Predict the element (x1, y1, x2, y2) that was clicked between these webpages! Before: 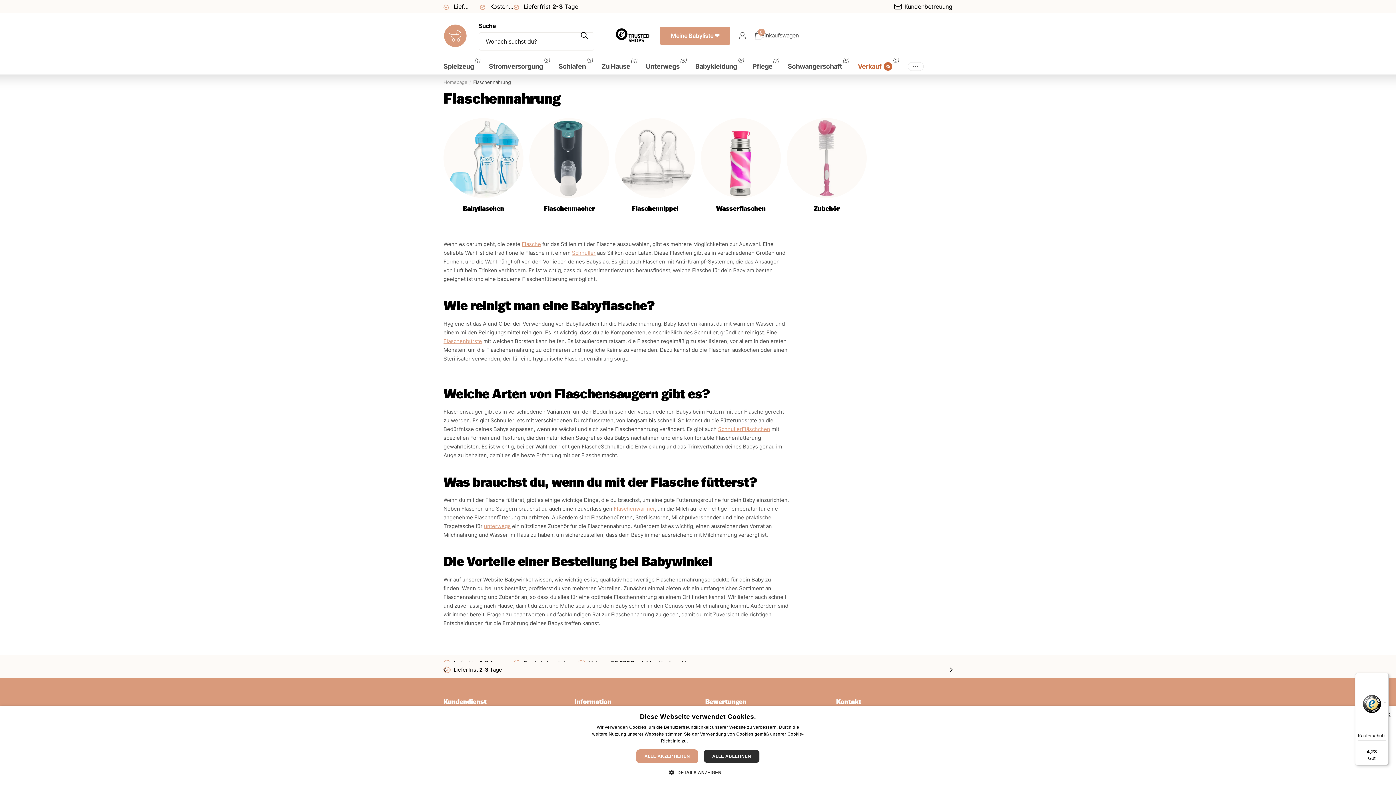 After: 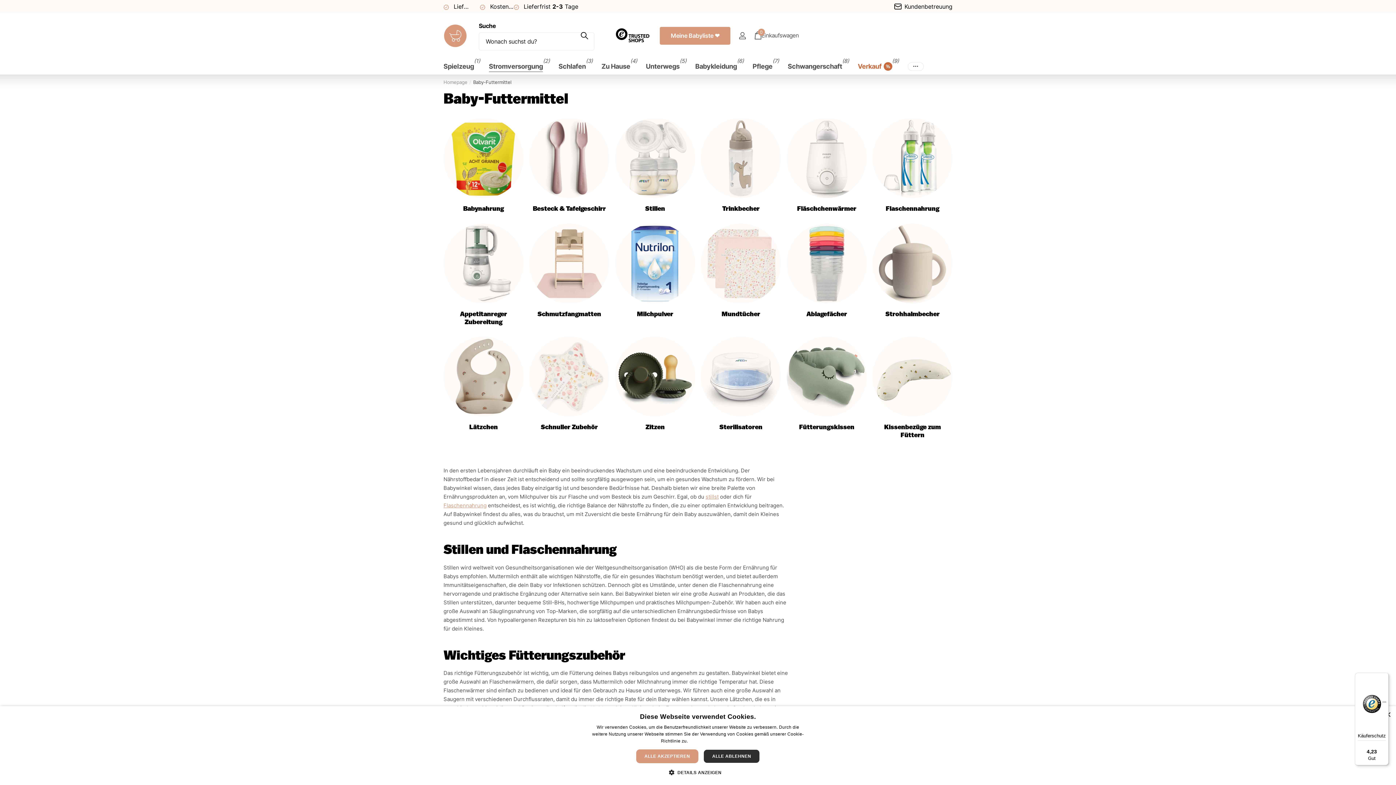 Action: label: Stromversorgung bbox: (489, 58, 543, 74)